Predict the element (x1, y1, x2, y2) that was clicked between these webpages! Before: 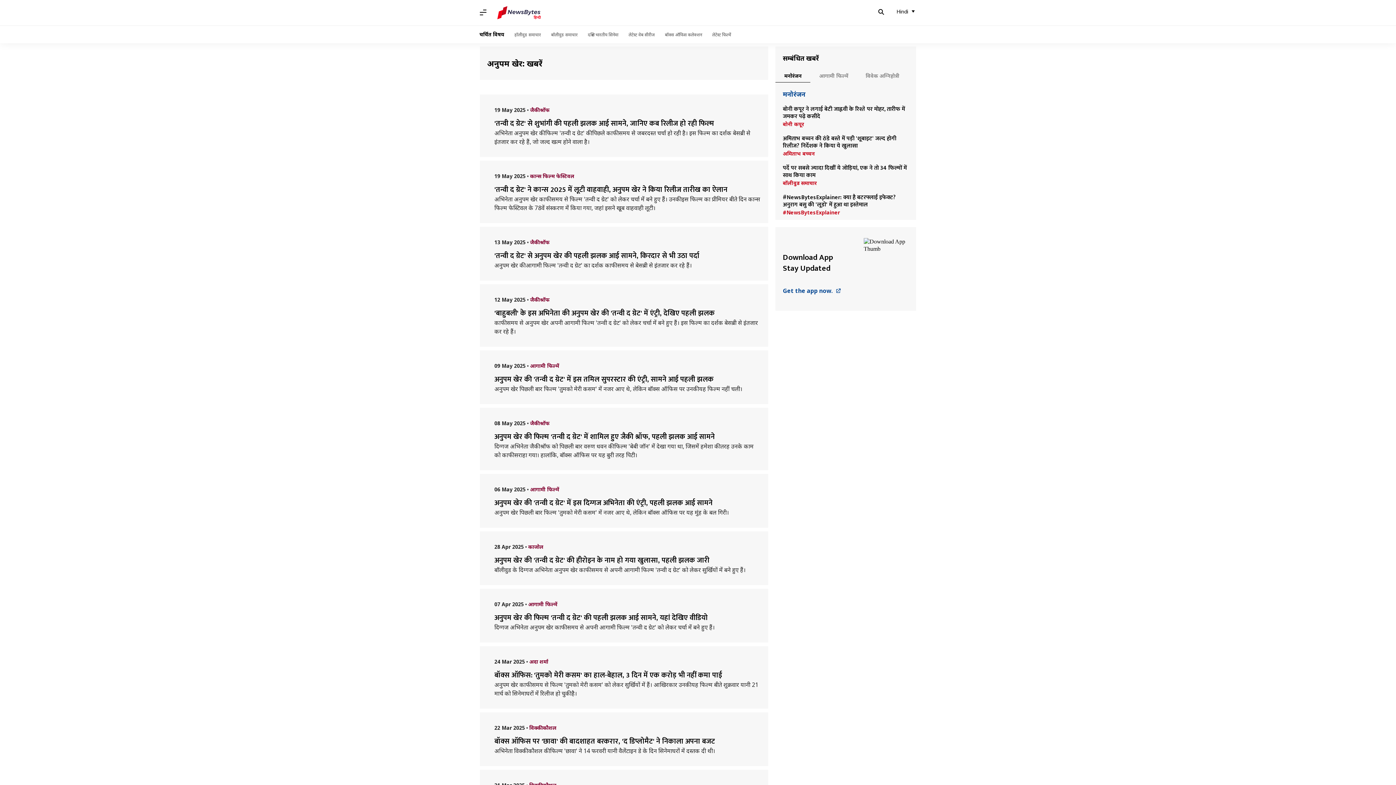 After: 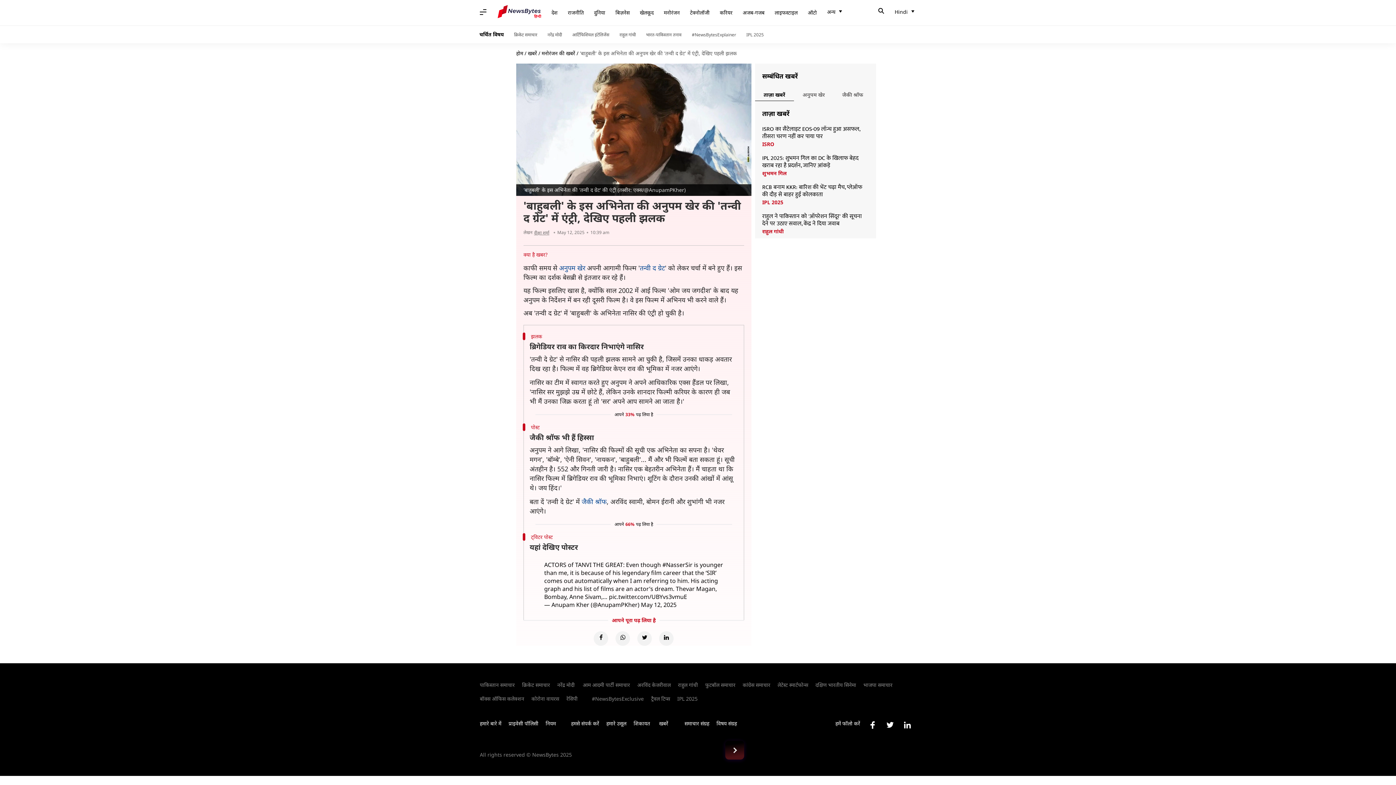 Action: label: 'बाहुबली' के इस अभिनेता की अनुपम खेर की 'तन्वी द ग्रेट' में एंट्री, देखिए पहली झलक bbox: (494, 309, 761, 317)